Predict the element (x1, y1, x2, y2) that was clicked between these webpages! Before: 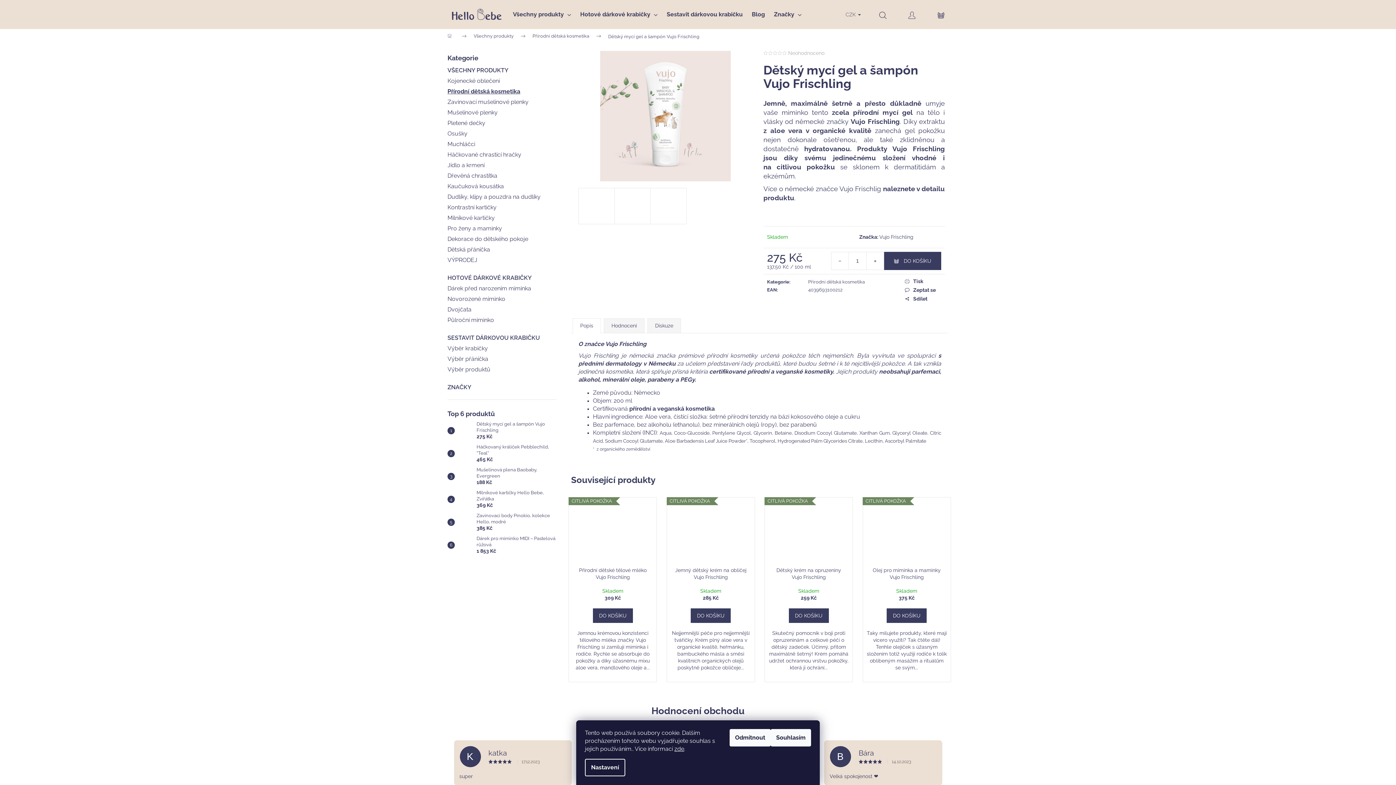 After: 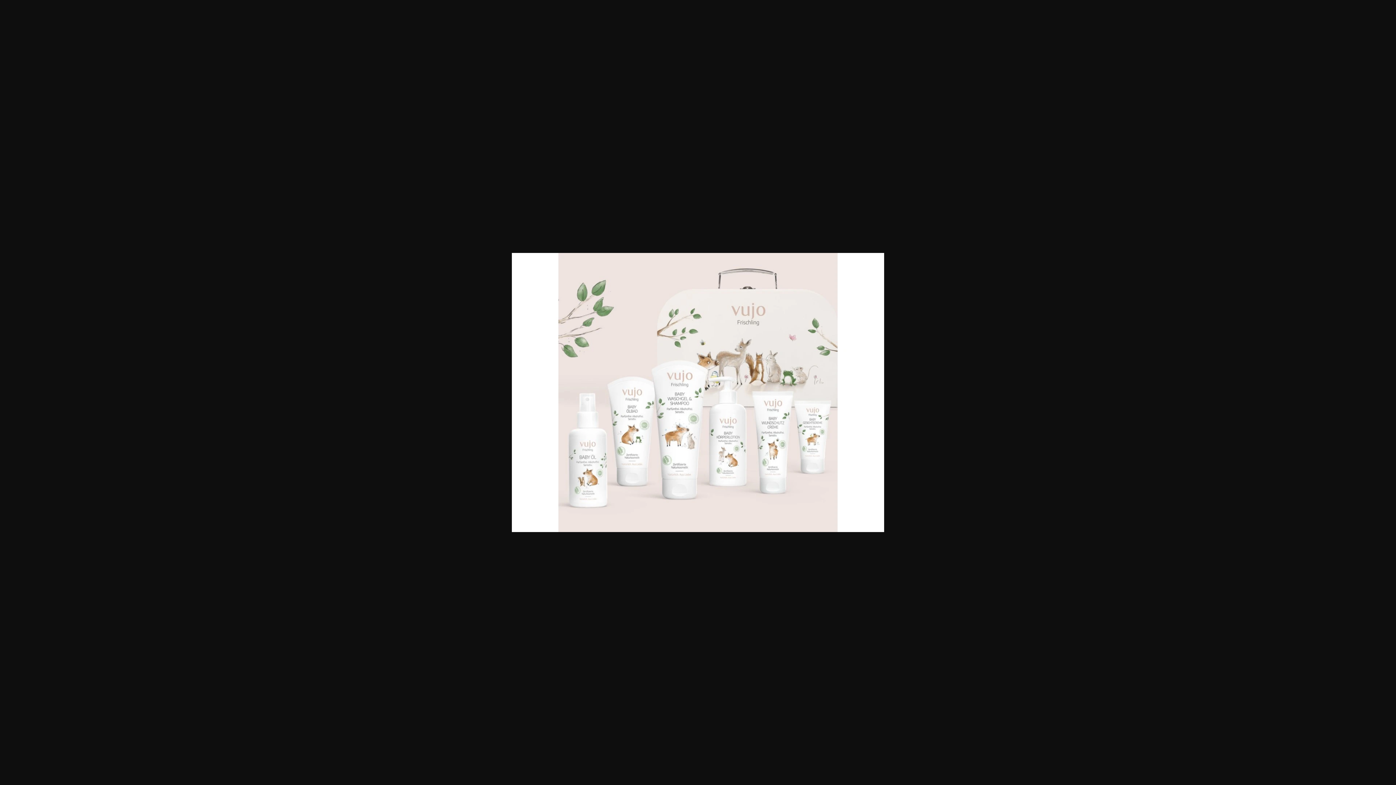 Action: bbox: (650, 188, 686, 224)